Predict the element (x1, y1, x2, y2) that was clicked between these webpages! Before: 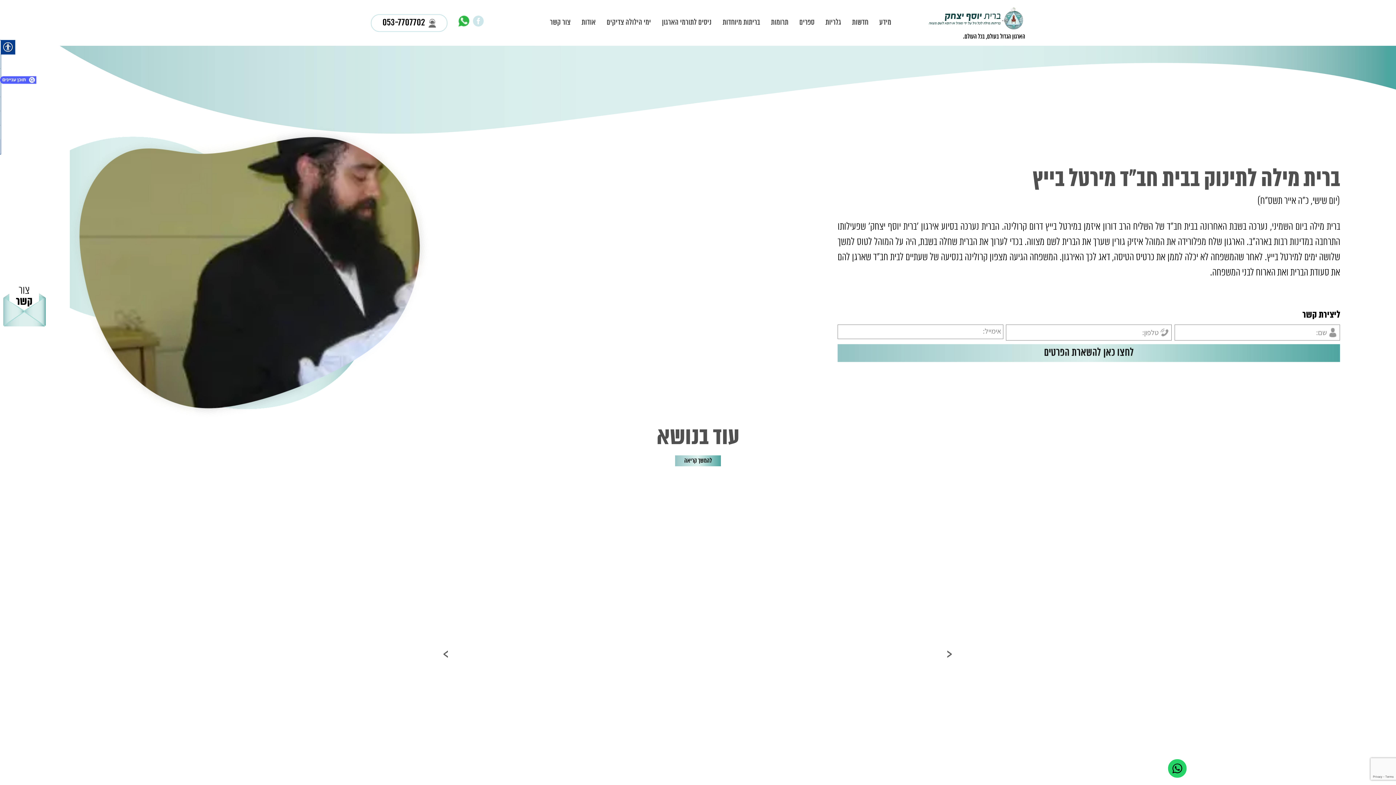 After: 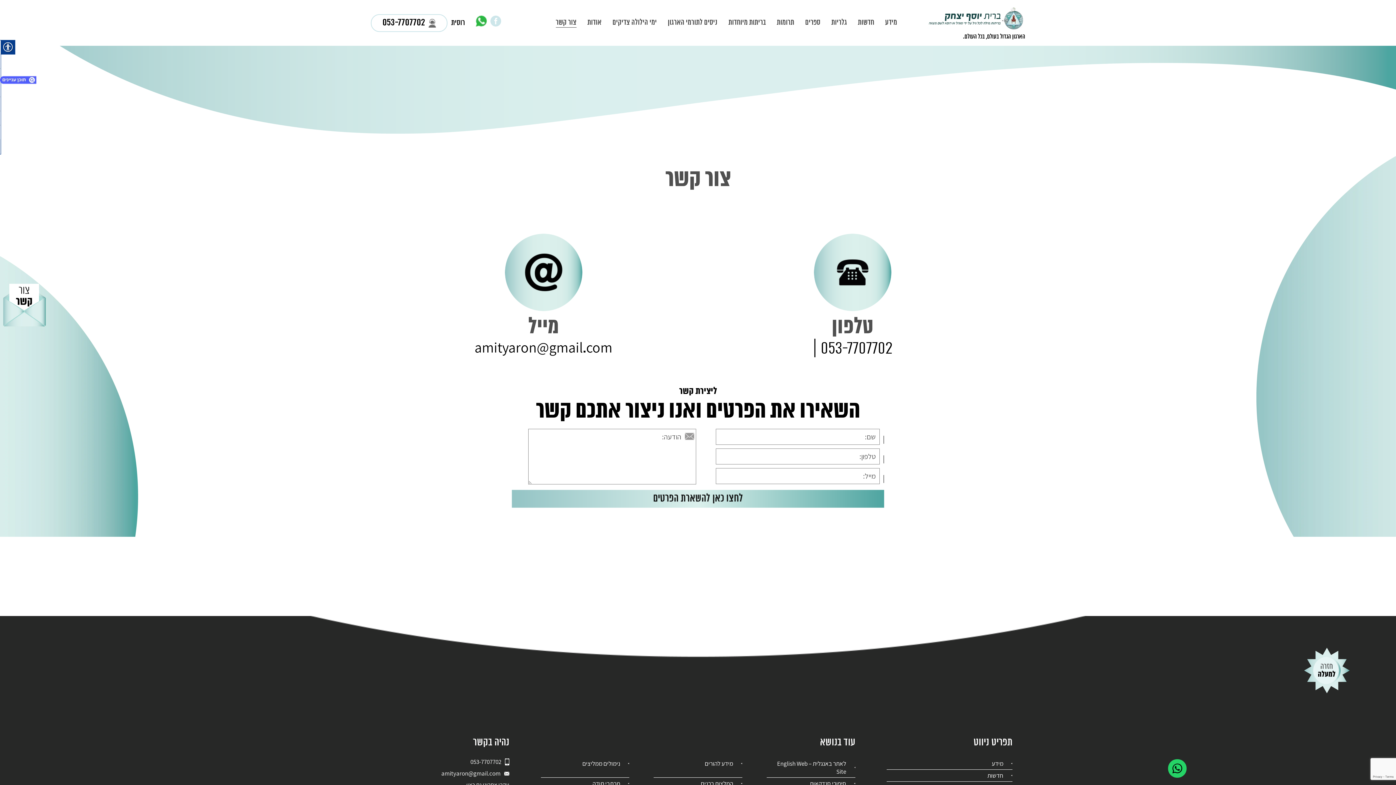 Action: label: צור קשר bbox: (550, 18, 570, 27)